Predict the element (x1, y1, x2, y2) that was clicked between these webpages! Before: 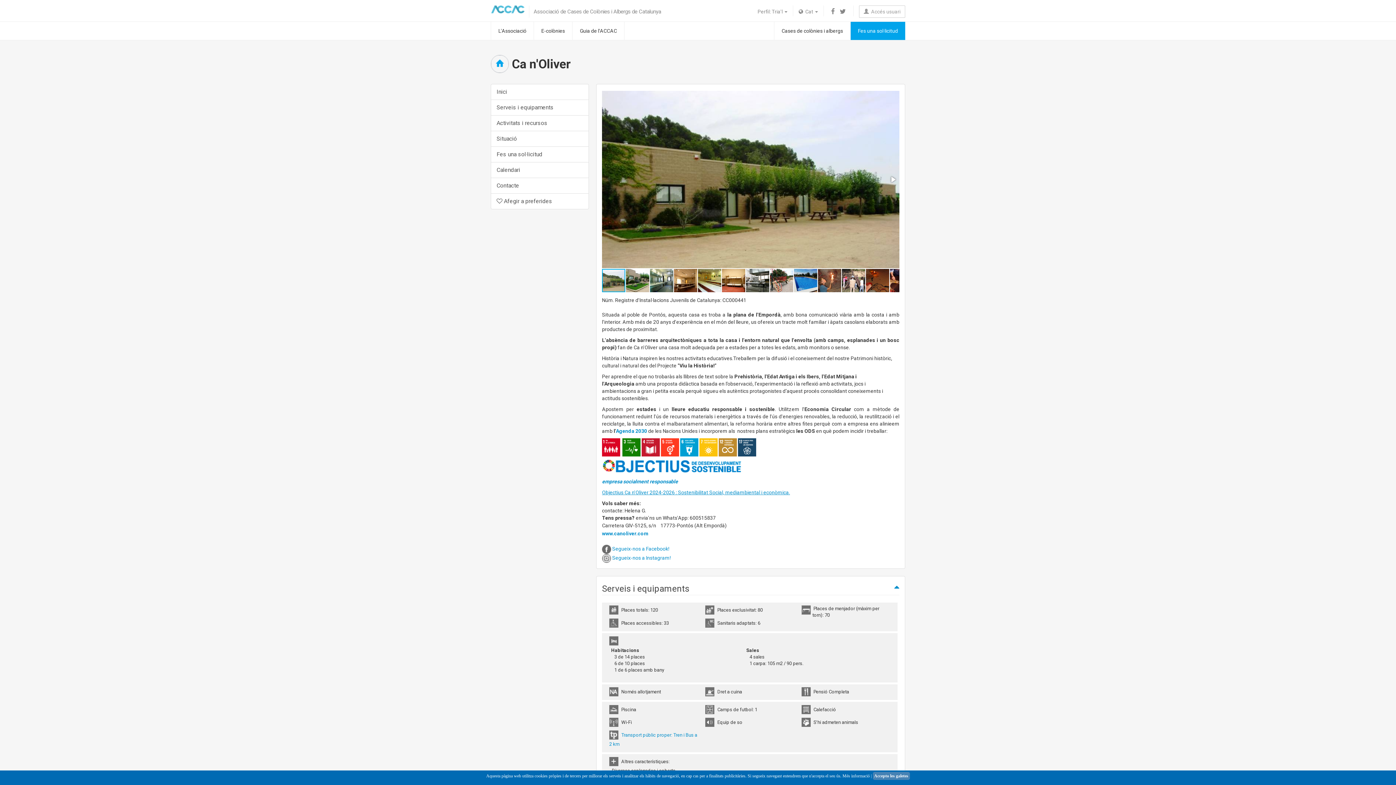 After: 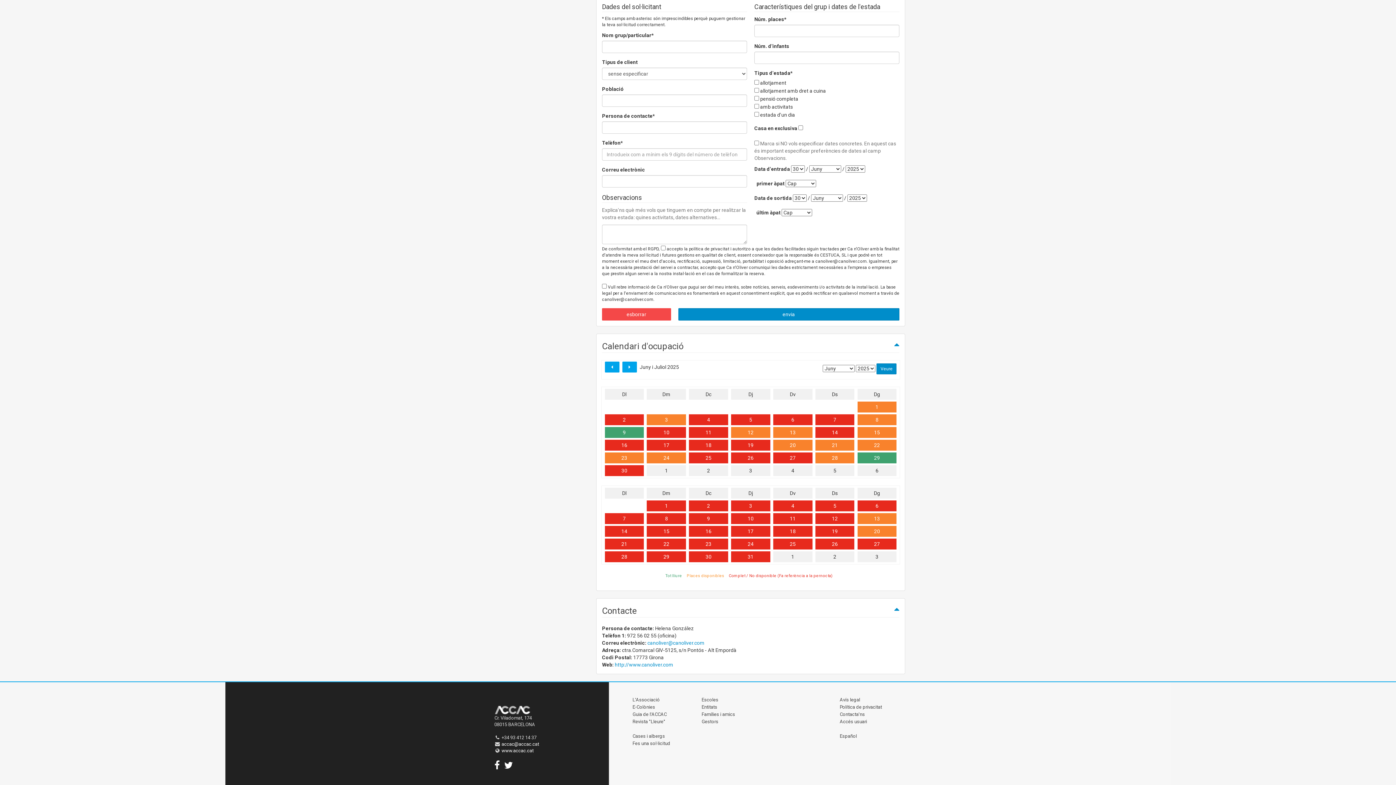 Action: label: Calendari bbox: (490, 162, 589, 178)